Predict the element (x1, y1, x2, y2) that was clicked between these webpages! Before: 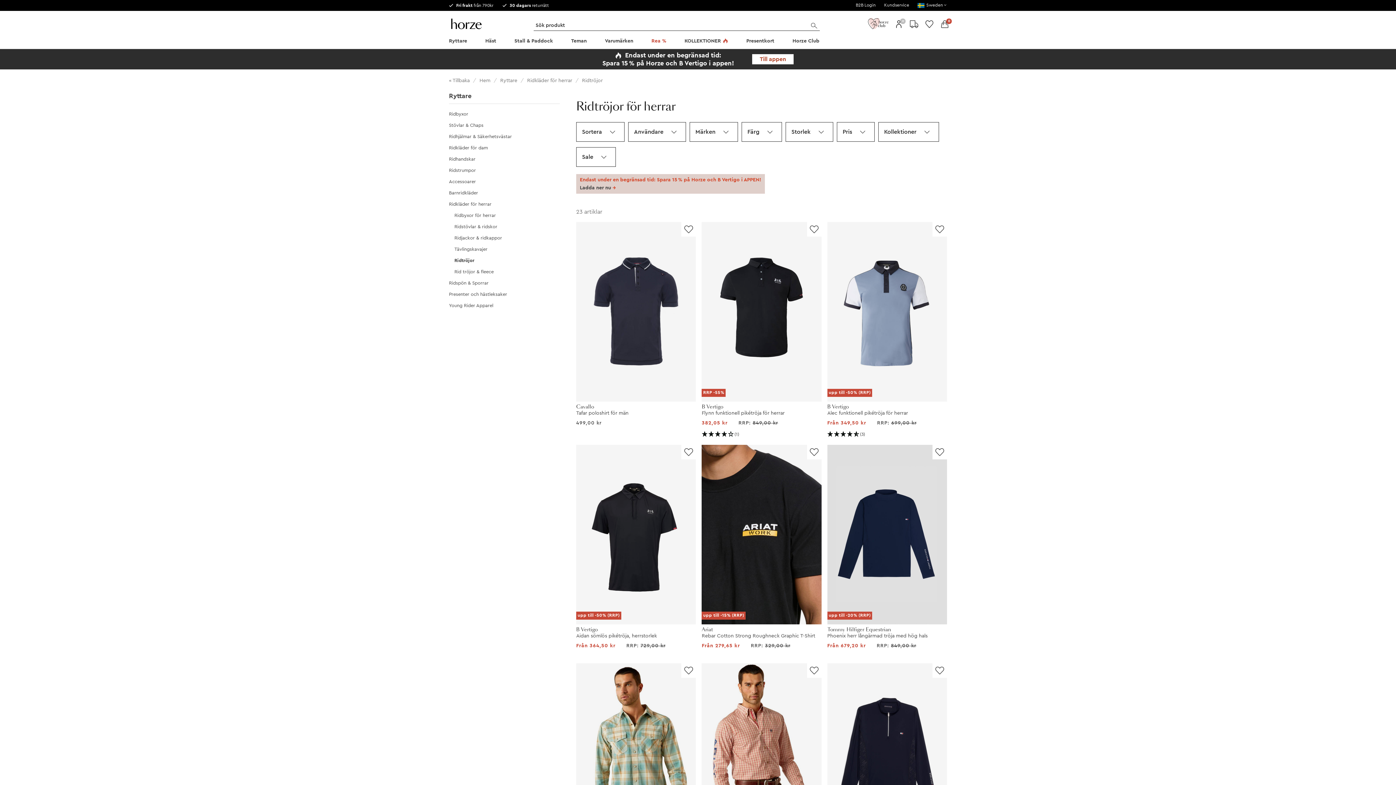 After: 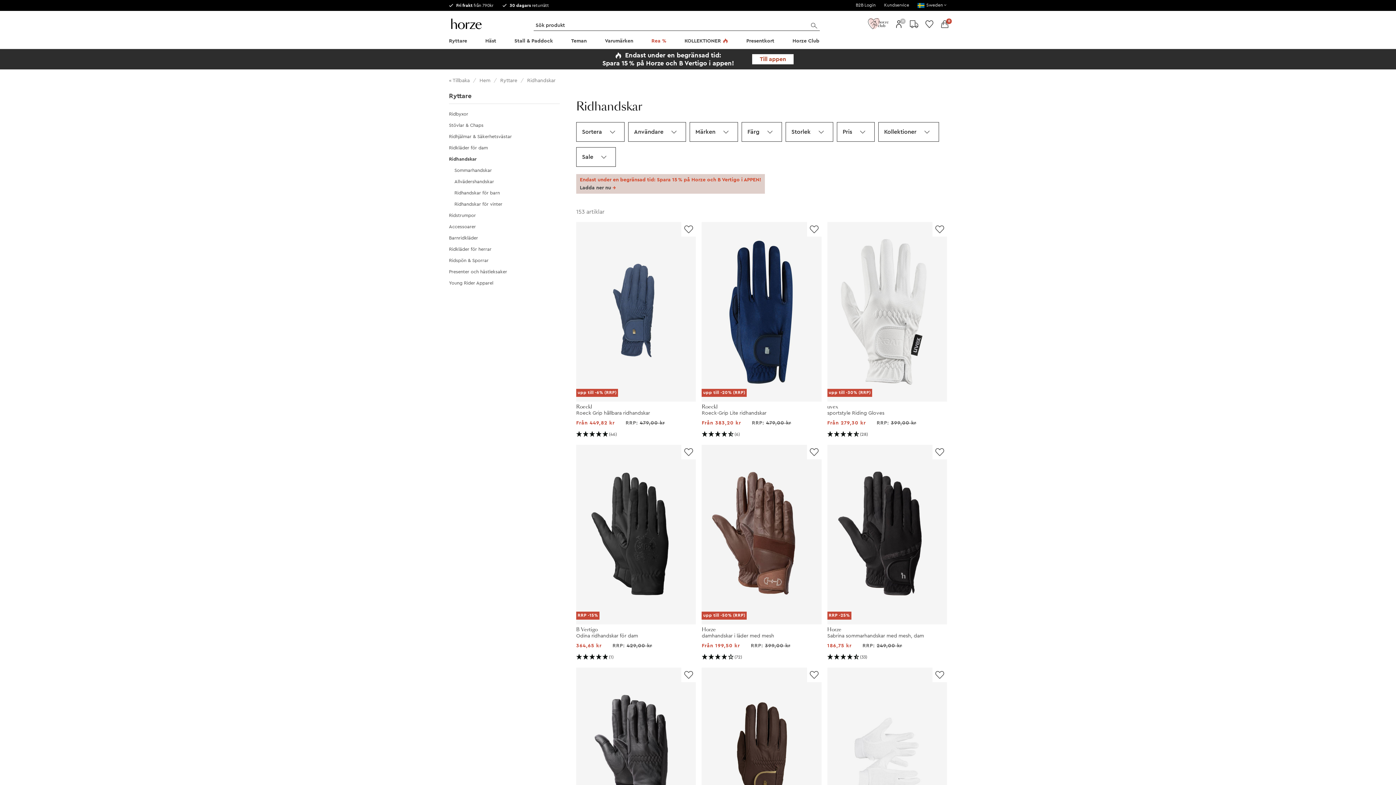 Action: label: Ridhandskar bbox: (449, 156, 475, 161)